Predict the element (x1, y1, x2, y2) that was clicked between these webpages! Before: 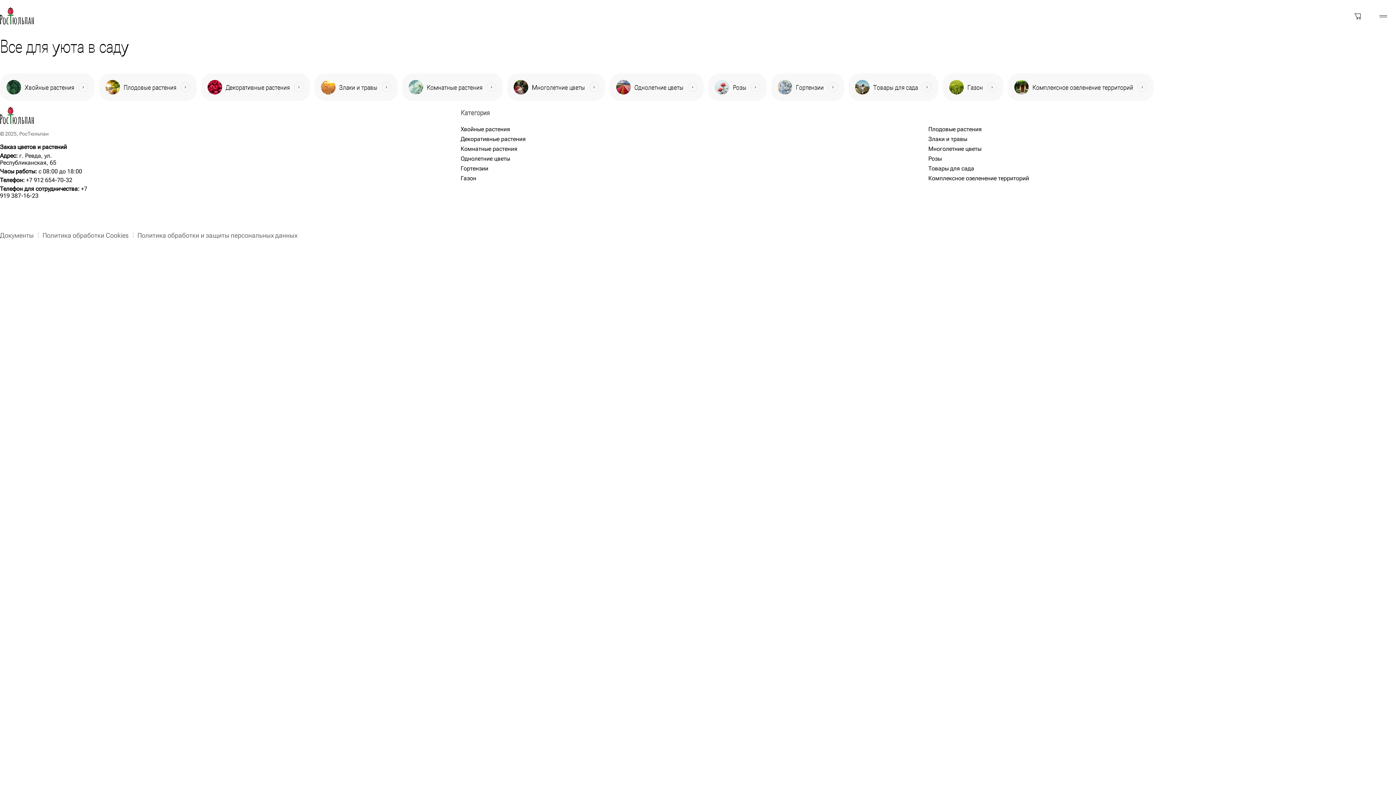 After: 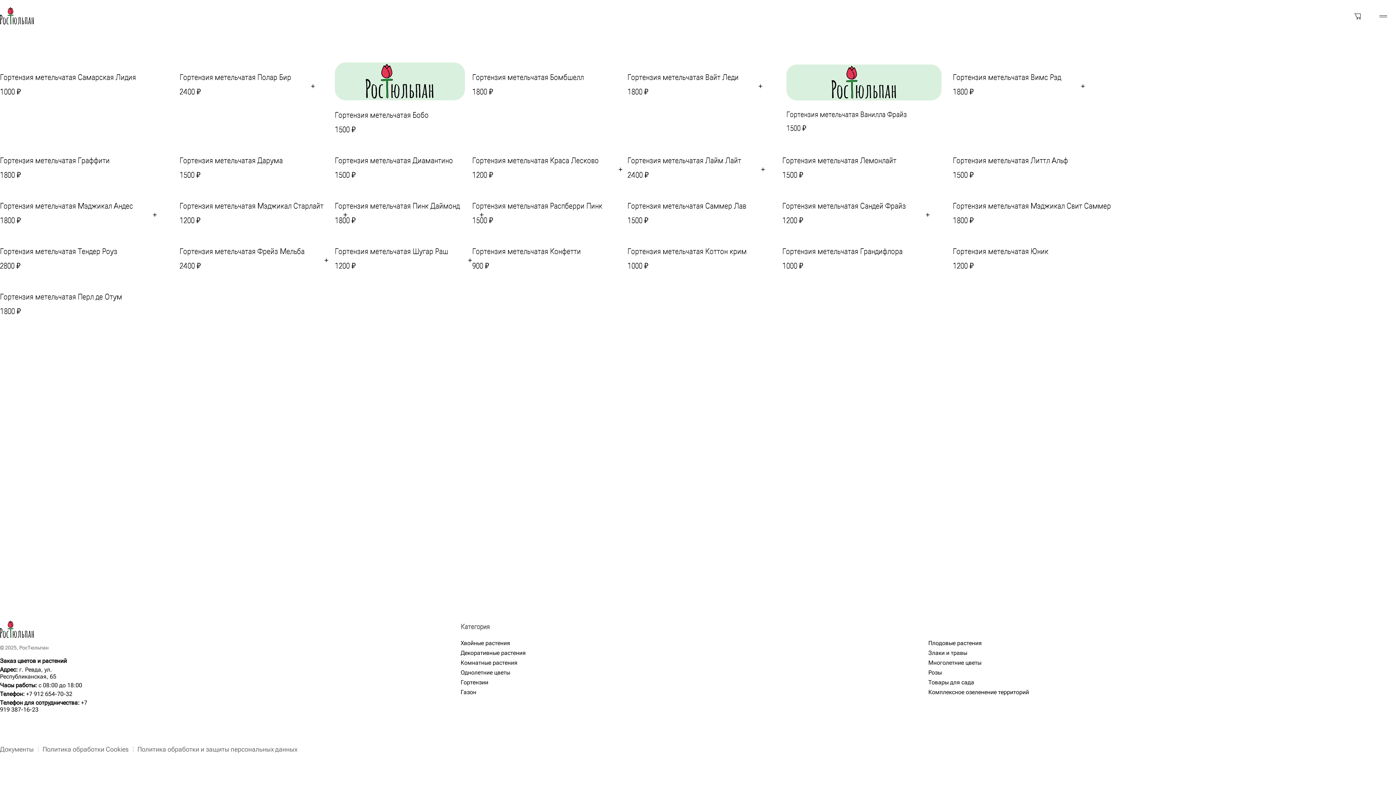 Action: bbox: (771, 73, 844, 101) label: Гортензии